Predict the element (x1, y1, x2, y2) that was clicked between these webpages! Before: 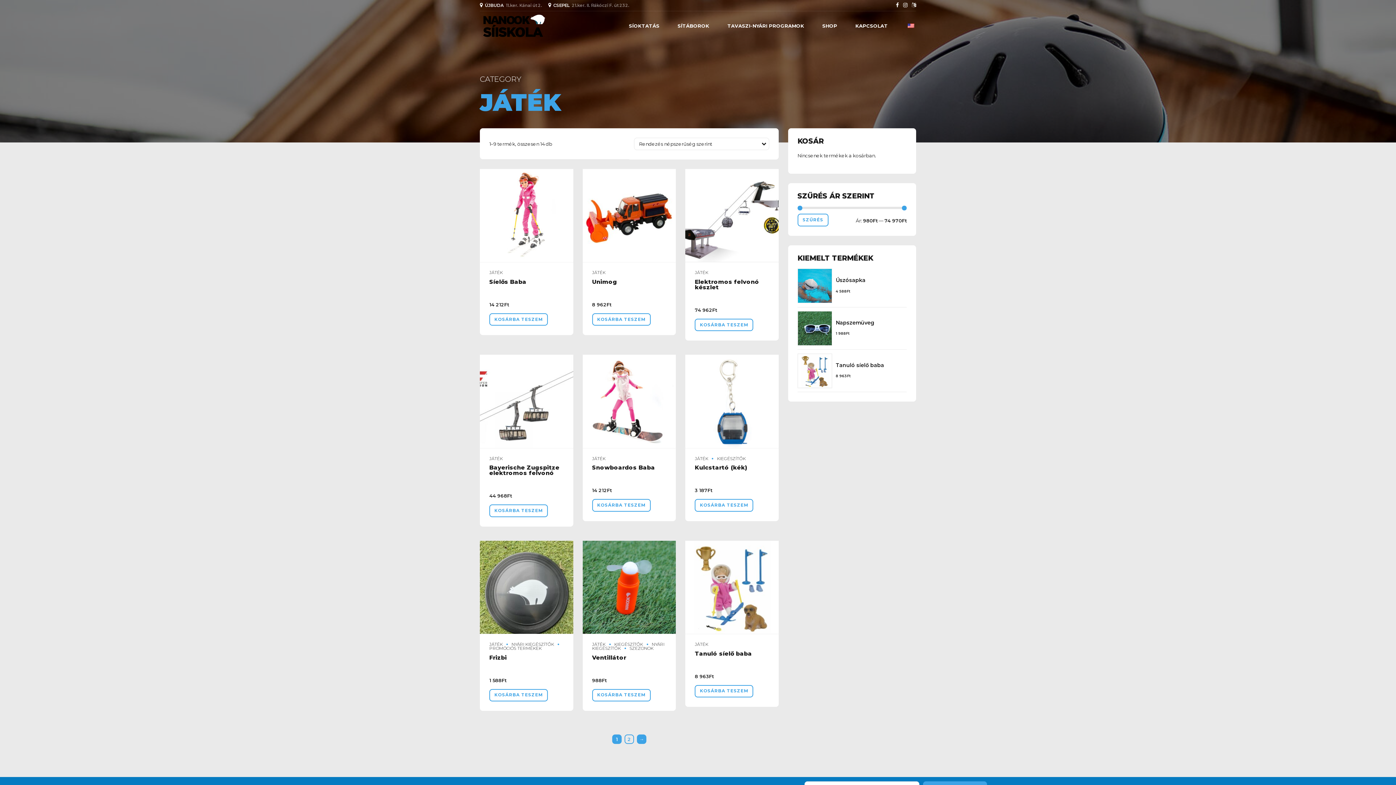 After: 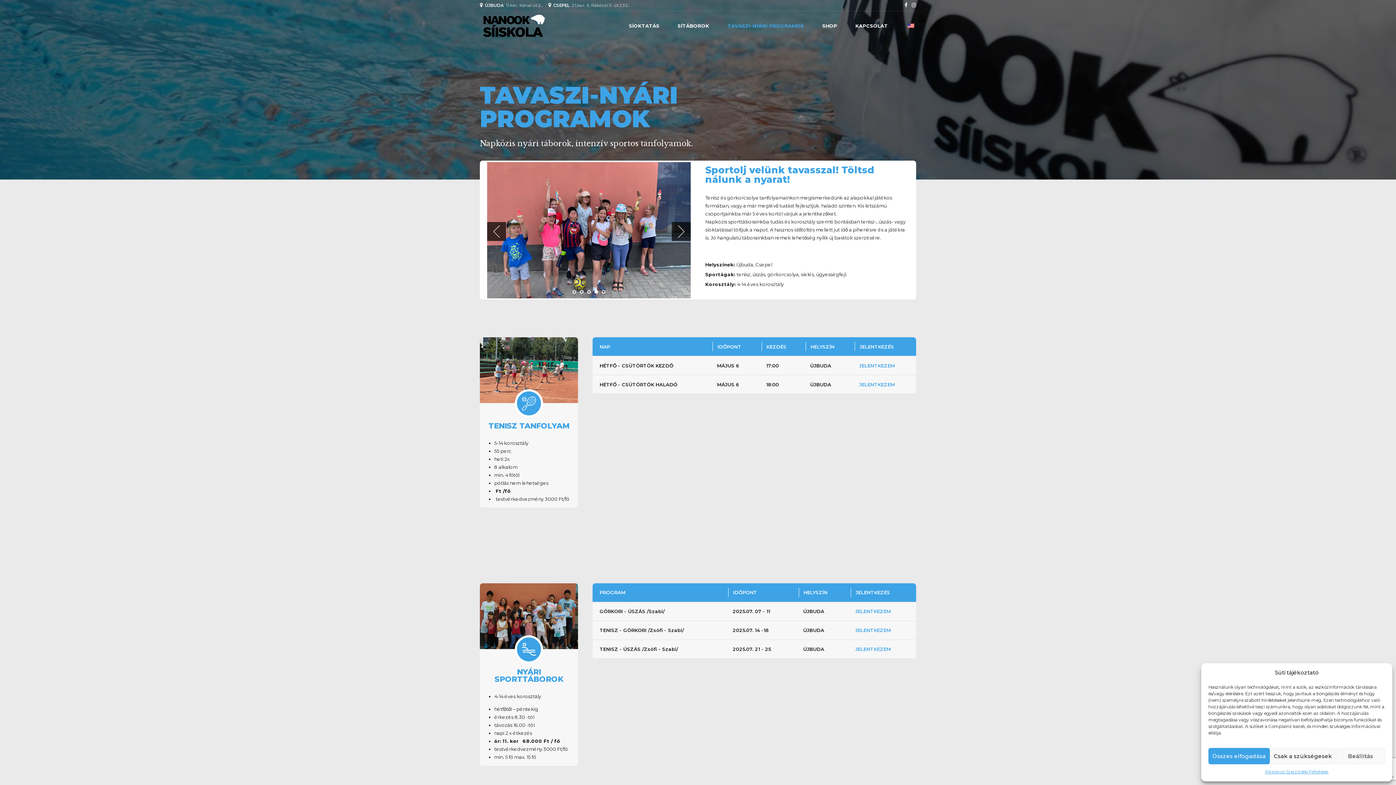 Action: bbox: (727, 11, 804, 40) label: TAVASZI-NYÁRI PROGRAMOK